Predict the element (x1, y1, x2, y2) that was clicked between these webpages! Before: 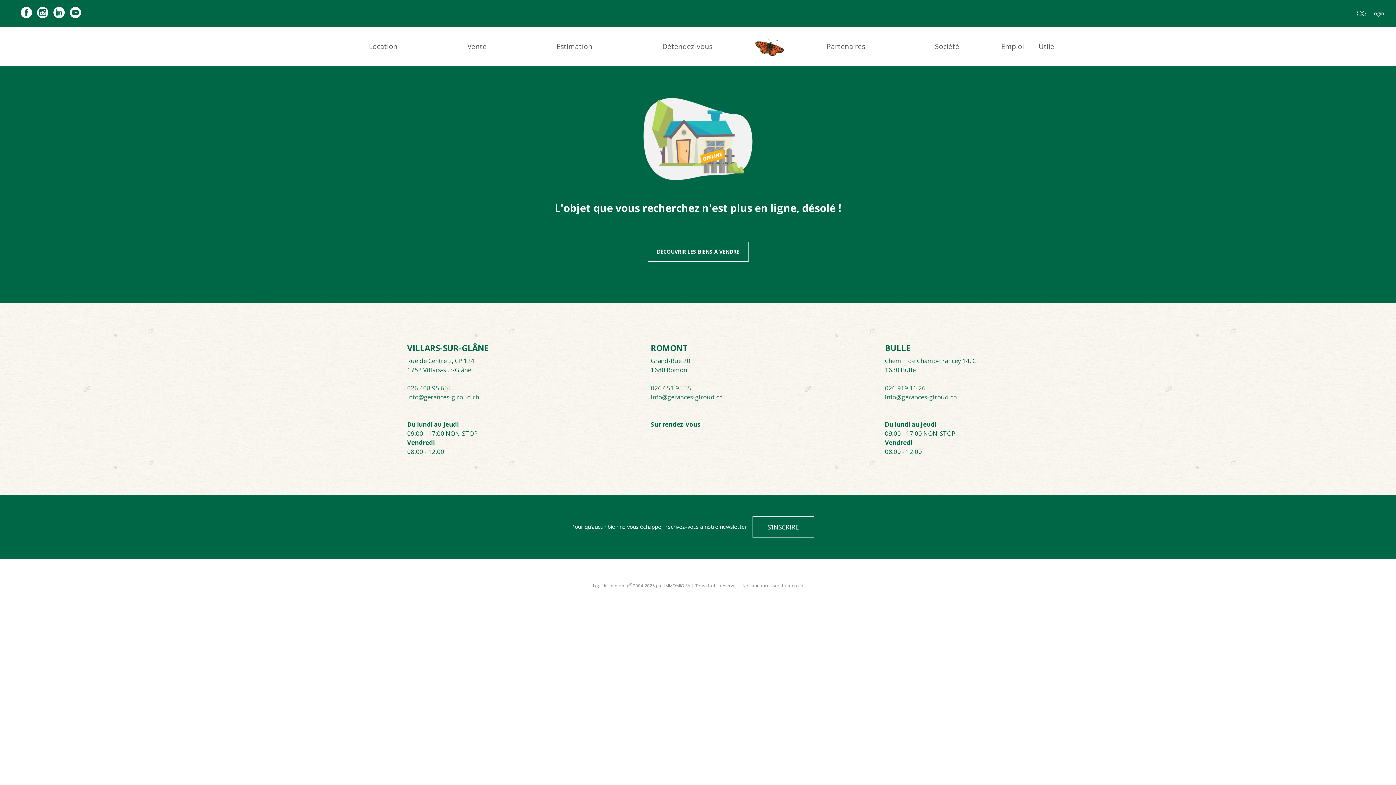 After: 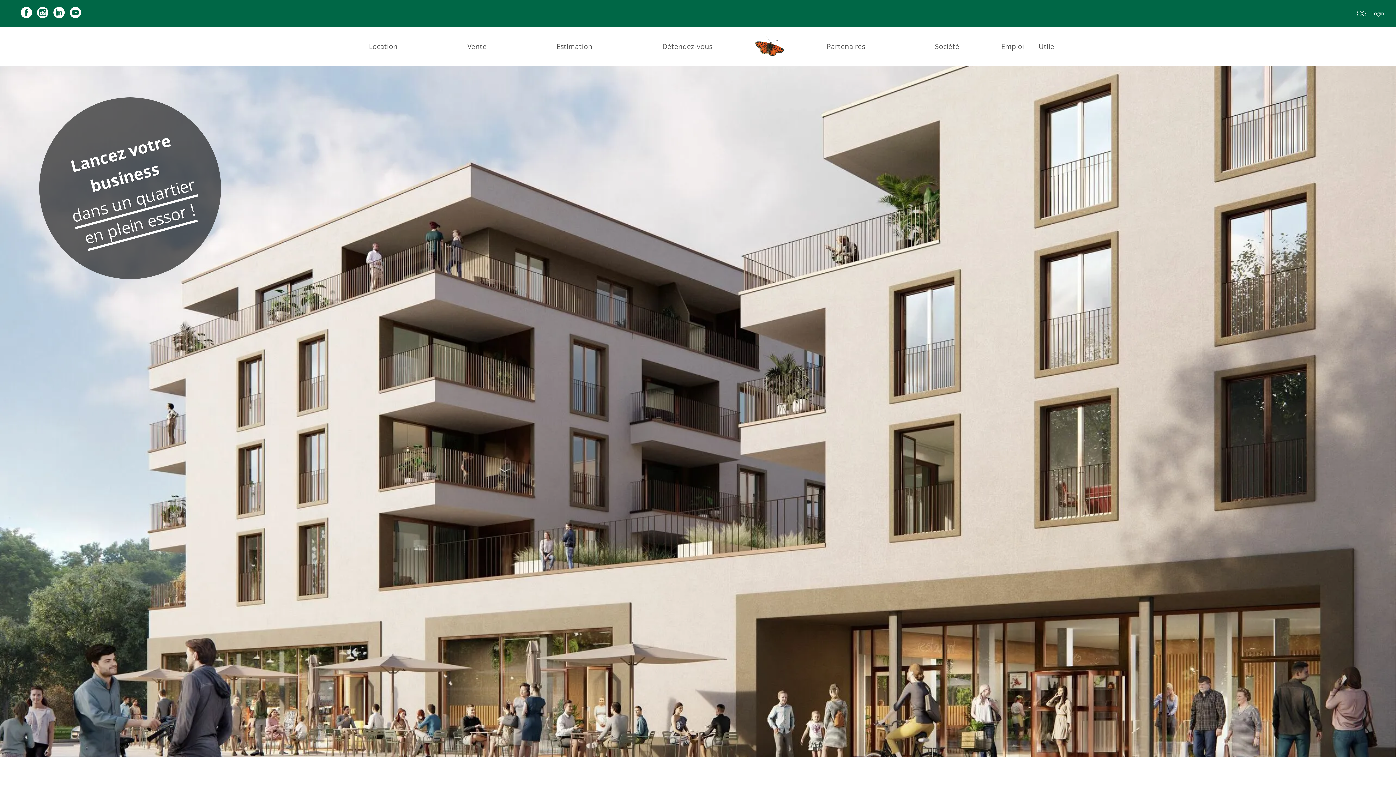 Action: label: logo bbox: (754, 34, 784, 58)